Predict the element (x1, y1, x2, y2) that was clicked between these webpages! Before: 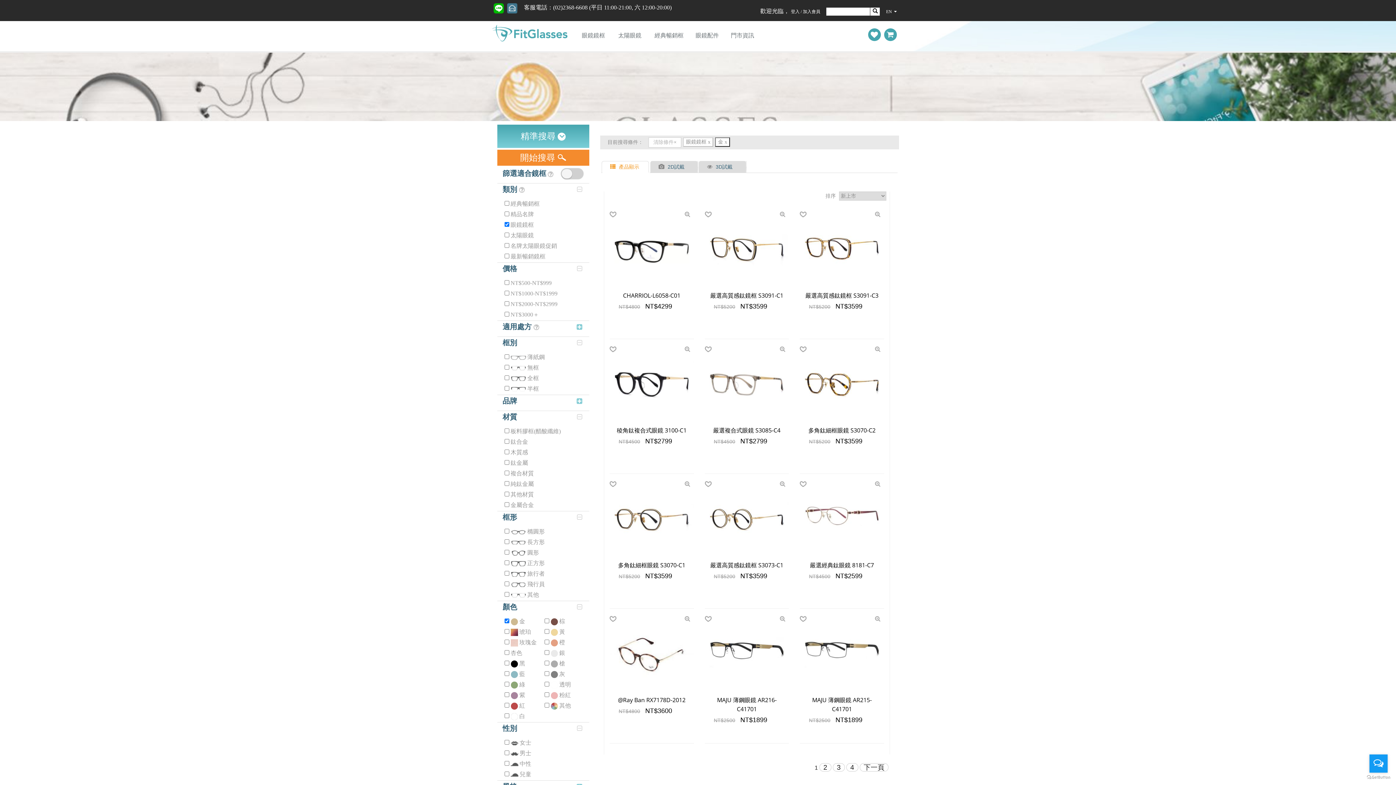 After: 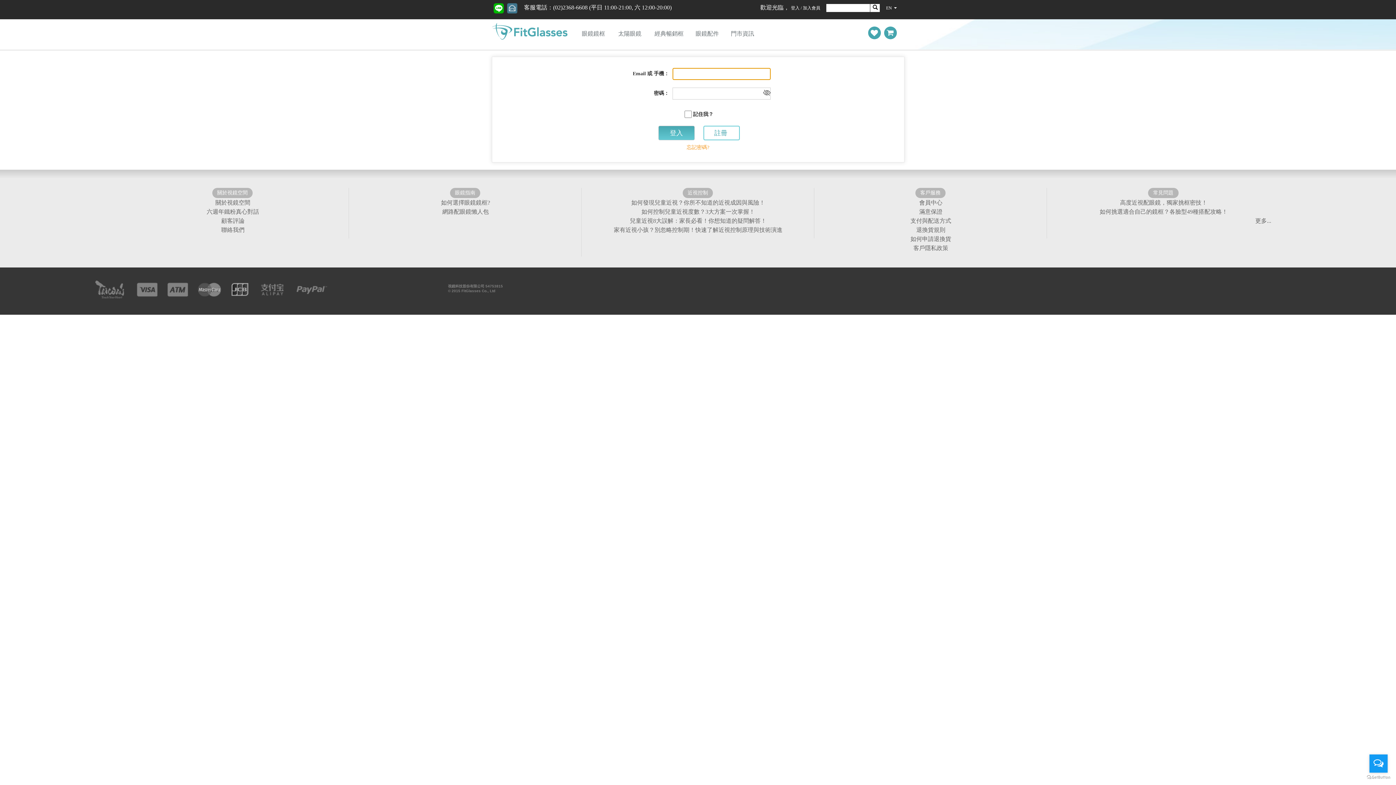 Action: bbox: (510, 5, 517, 10)